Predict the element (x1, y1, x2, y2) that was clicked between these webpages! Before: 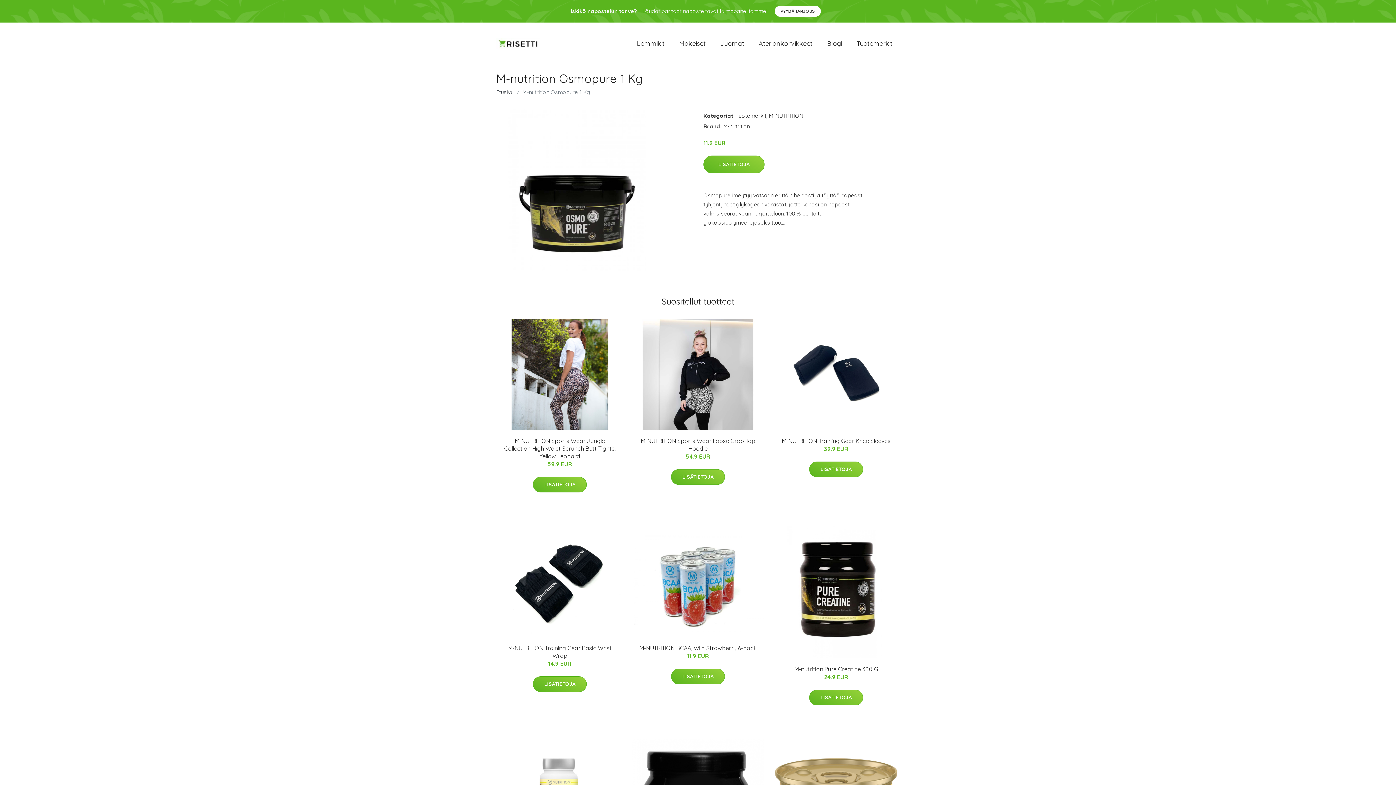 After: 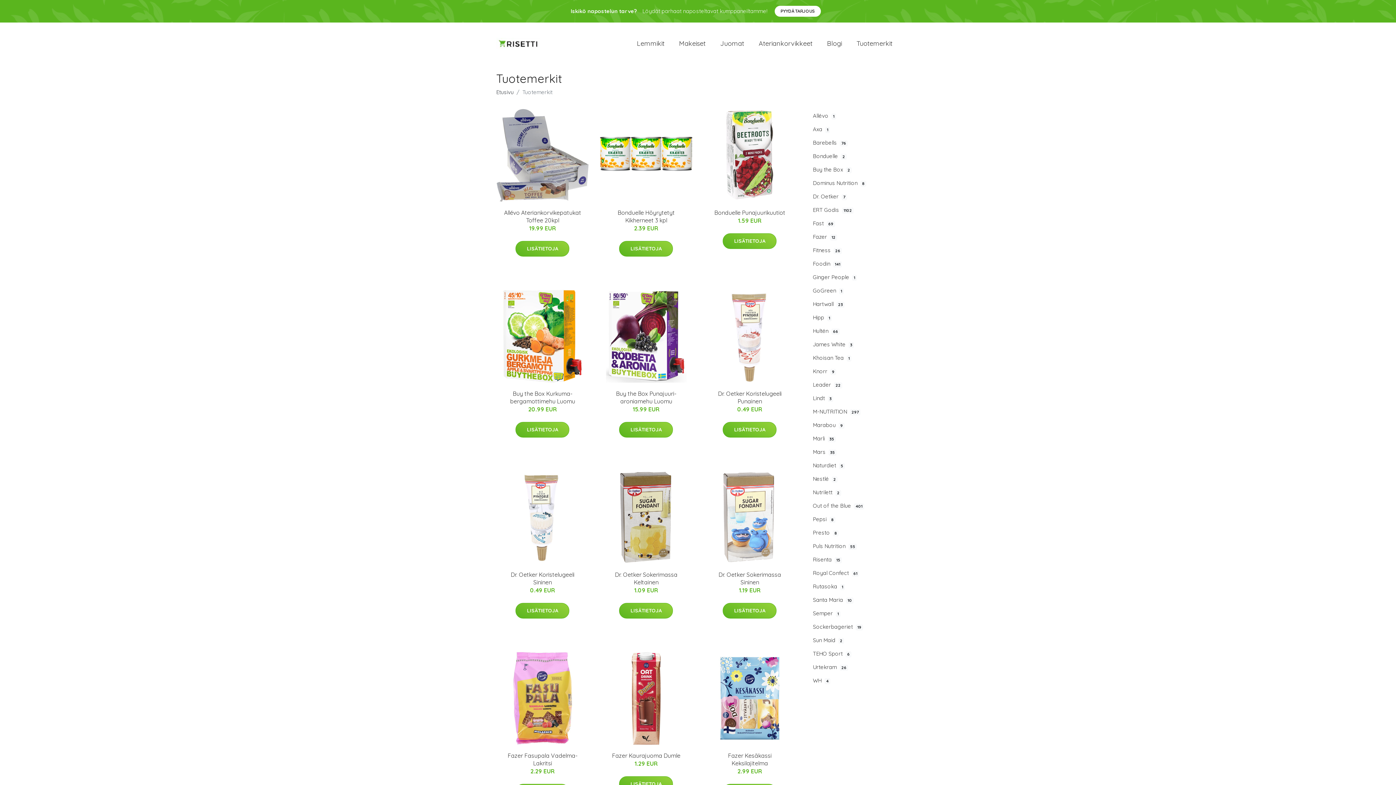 Action: bbox: (736, 112, 766, 119) label: Tuotemerkit